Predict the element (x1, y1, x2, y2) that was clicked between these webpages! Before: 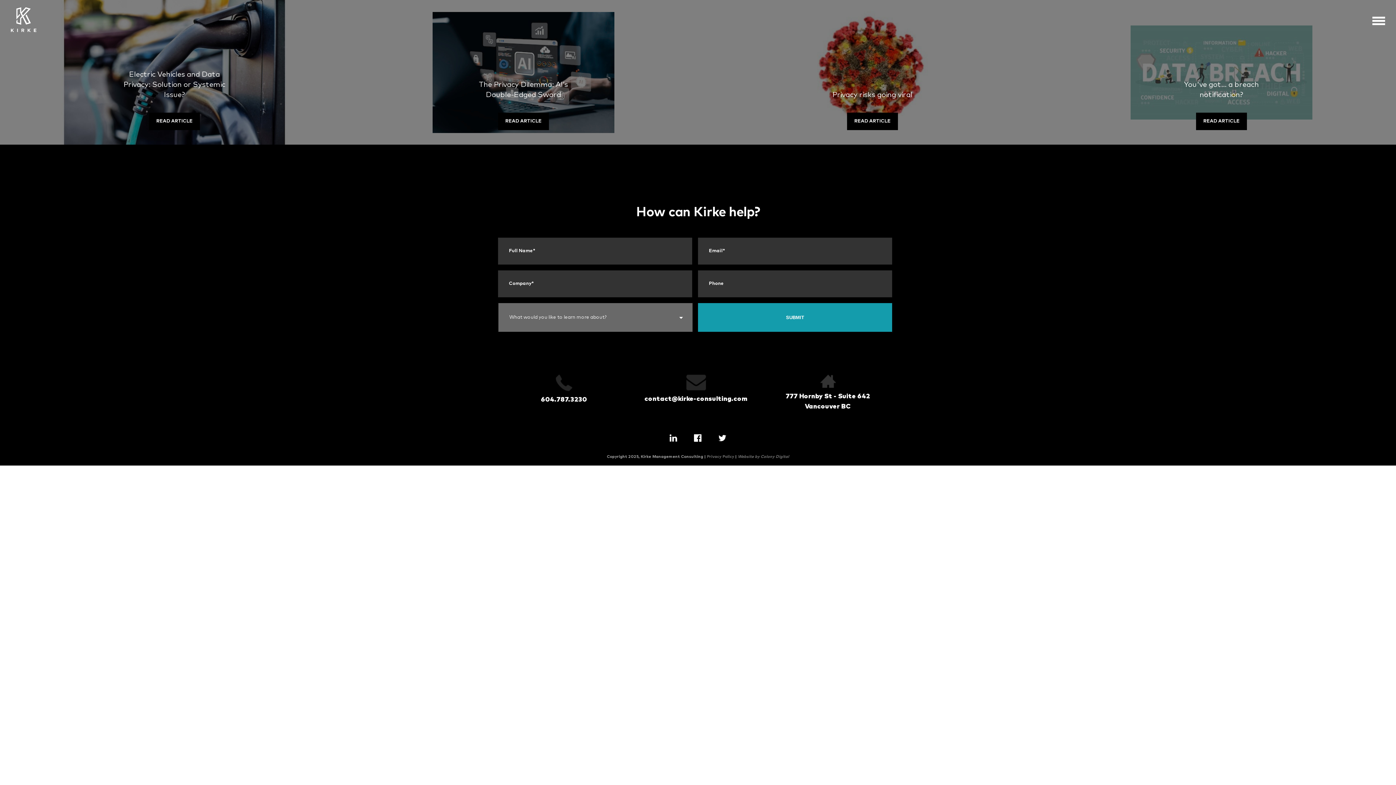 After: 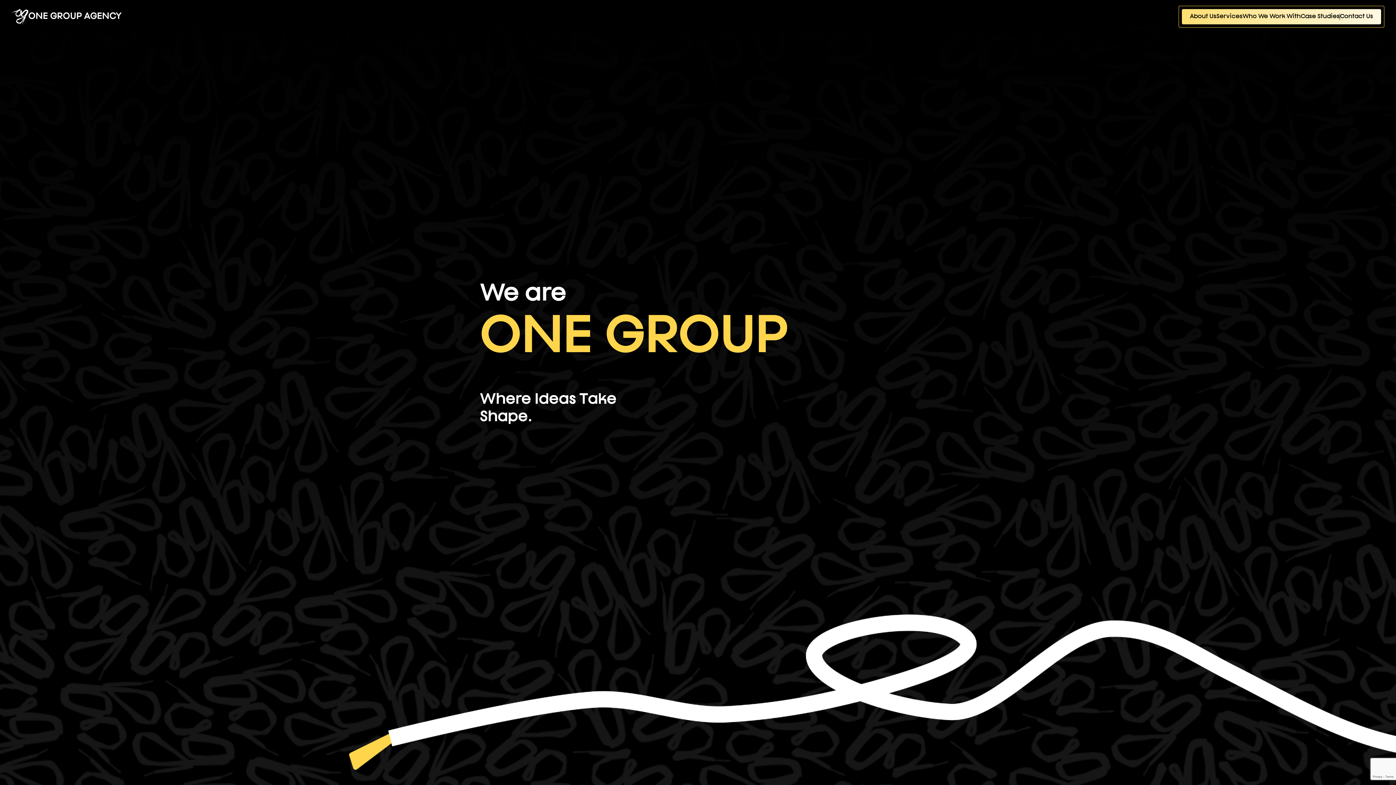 Action: bbox: (738, 454, 789, 458) label: Website by Colony Digital